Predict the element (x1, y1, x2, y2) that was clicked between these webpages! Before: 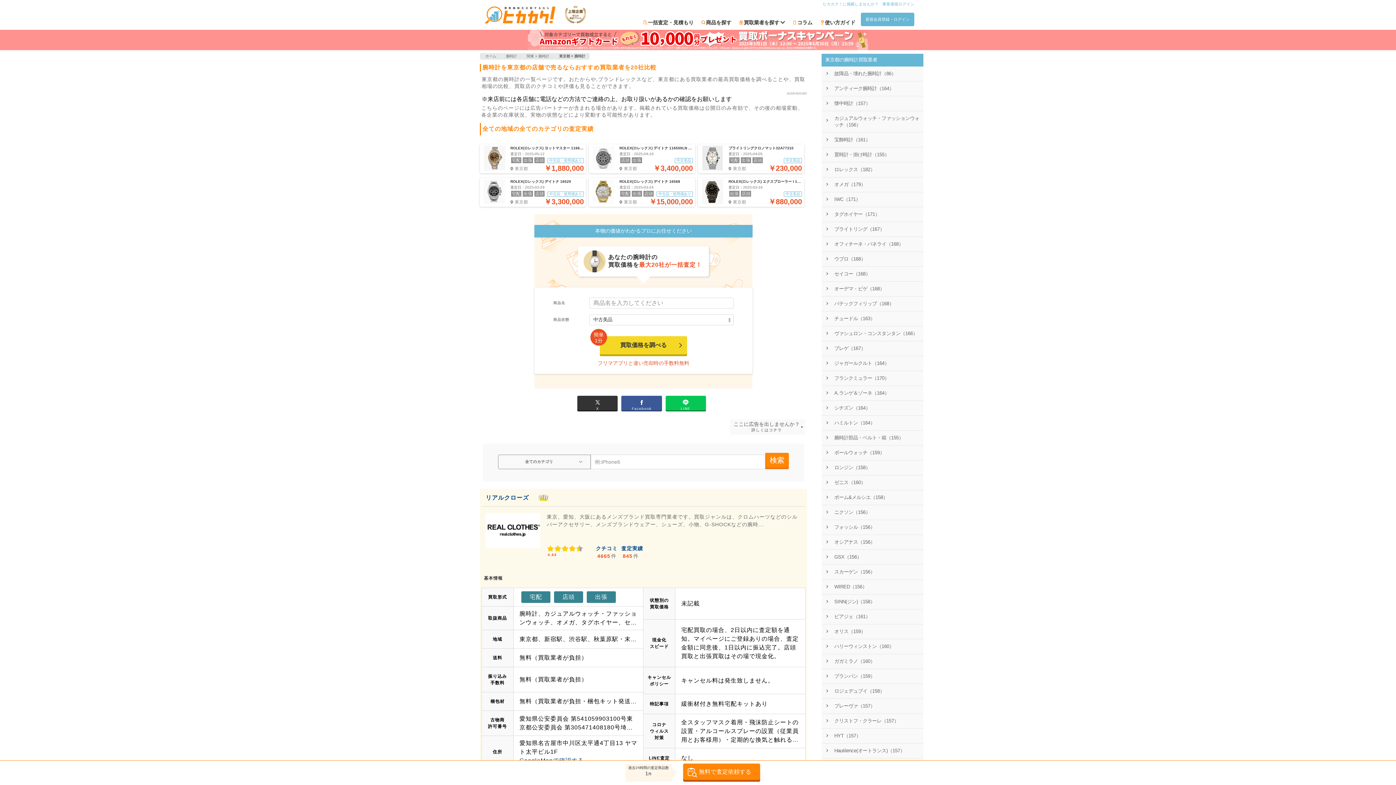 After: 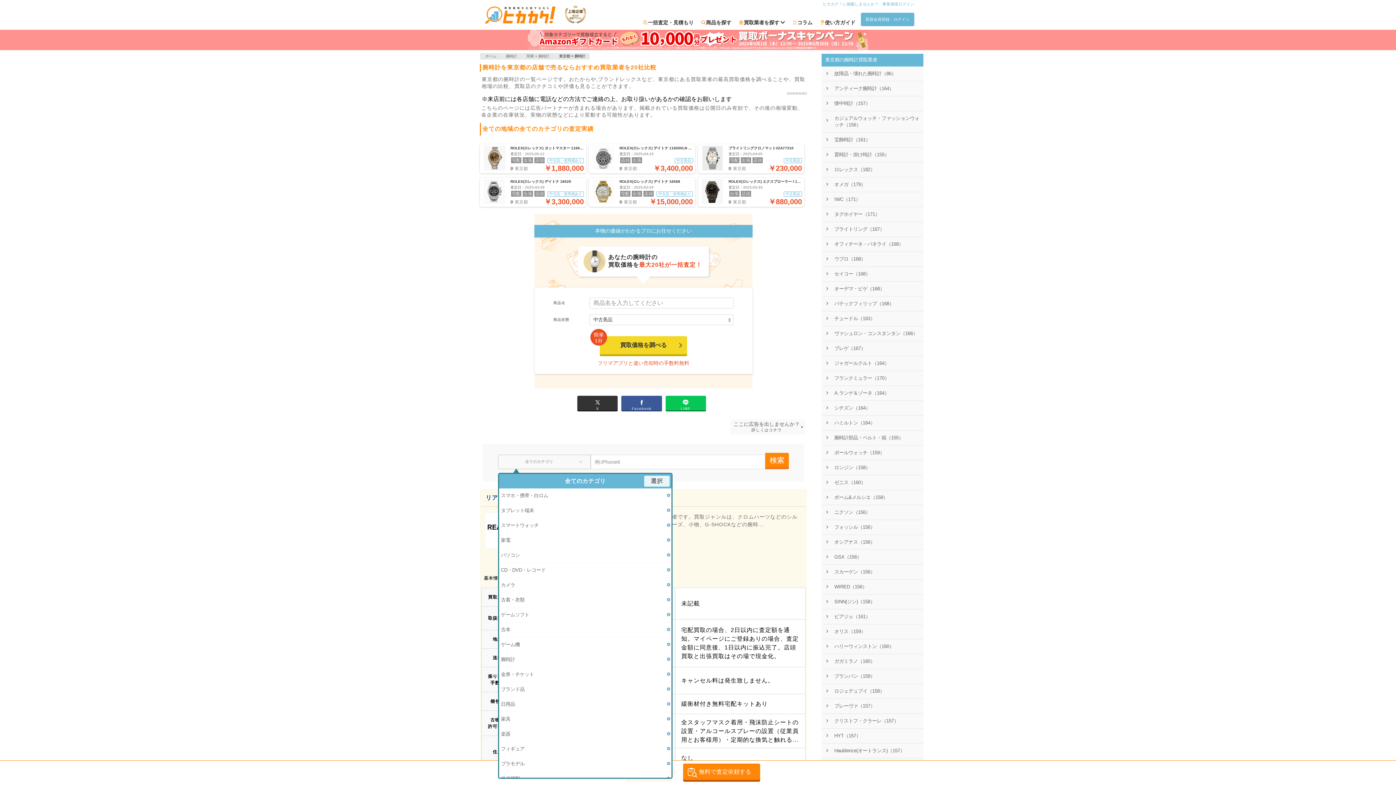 Action: label: 全てのカテゴリ	 bbox: (498, 455, 590, 469)